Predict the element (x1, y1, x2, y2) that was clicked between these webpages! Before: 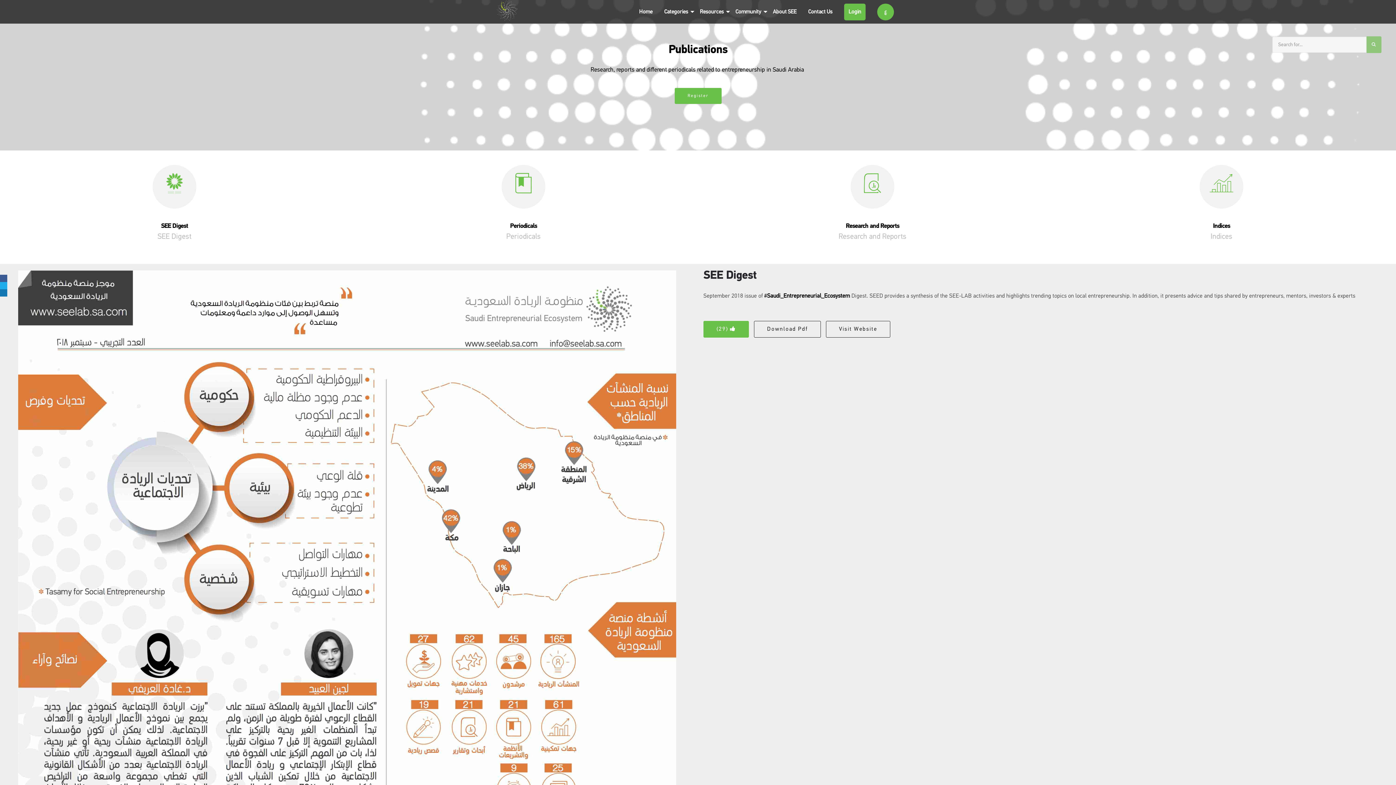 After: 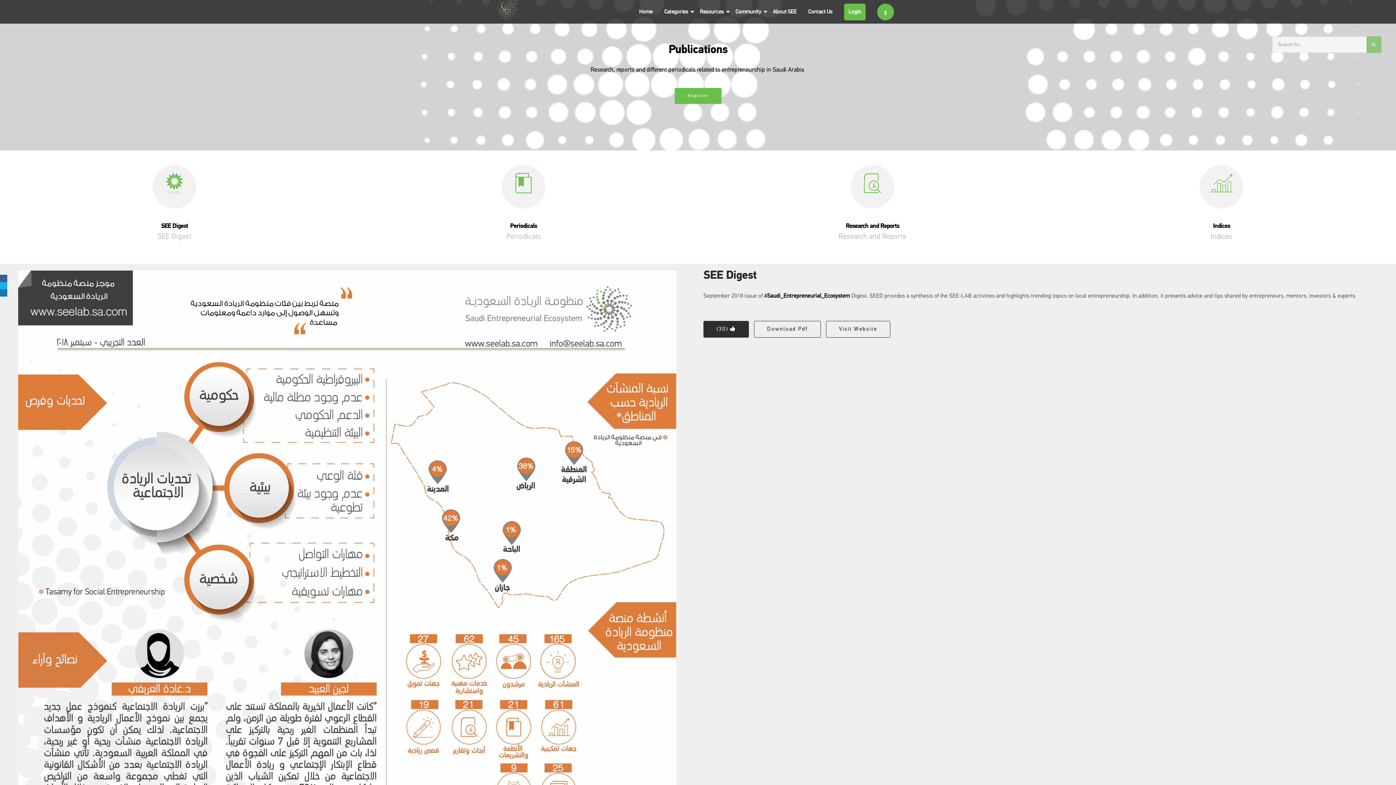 Action: bbox: (703, 321, 749, 337) label:  (29)